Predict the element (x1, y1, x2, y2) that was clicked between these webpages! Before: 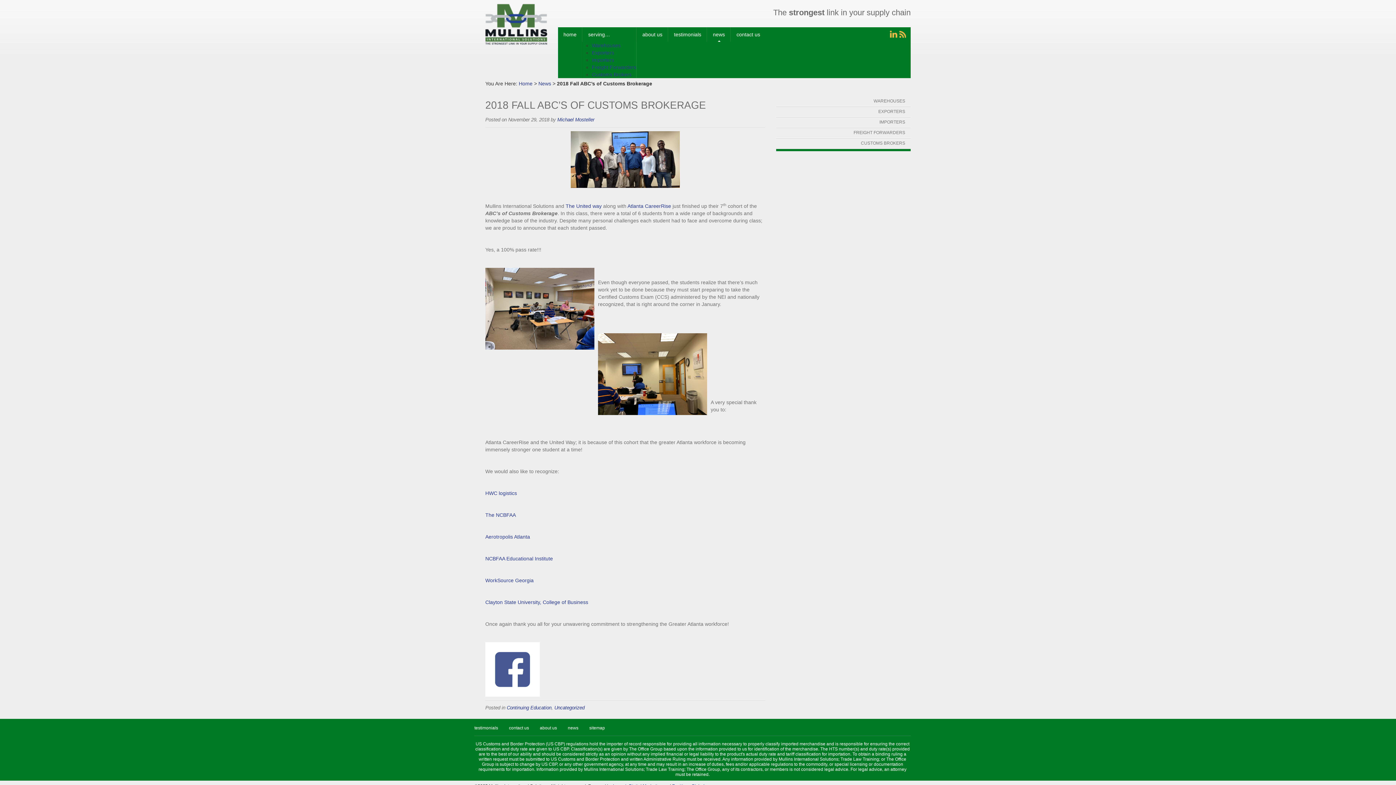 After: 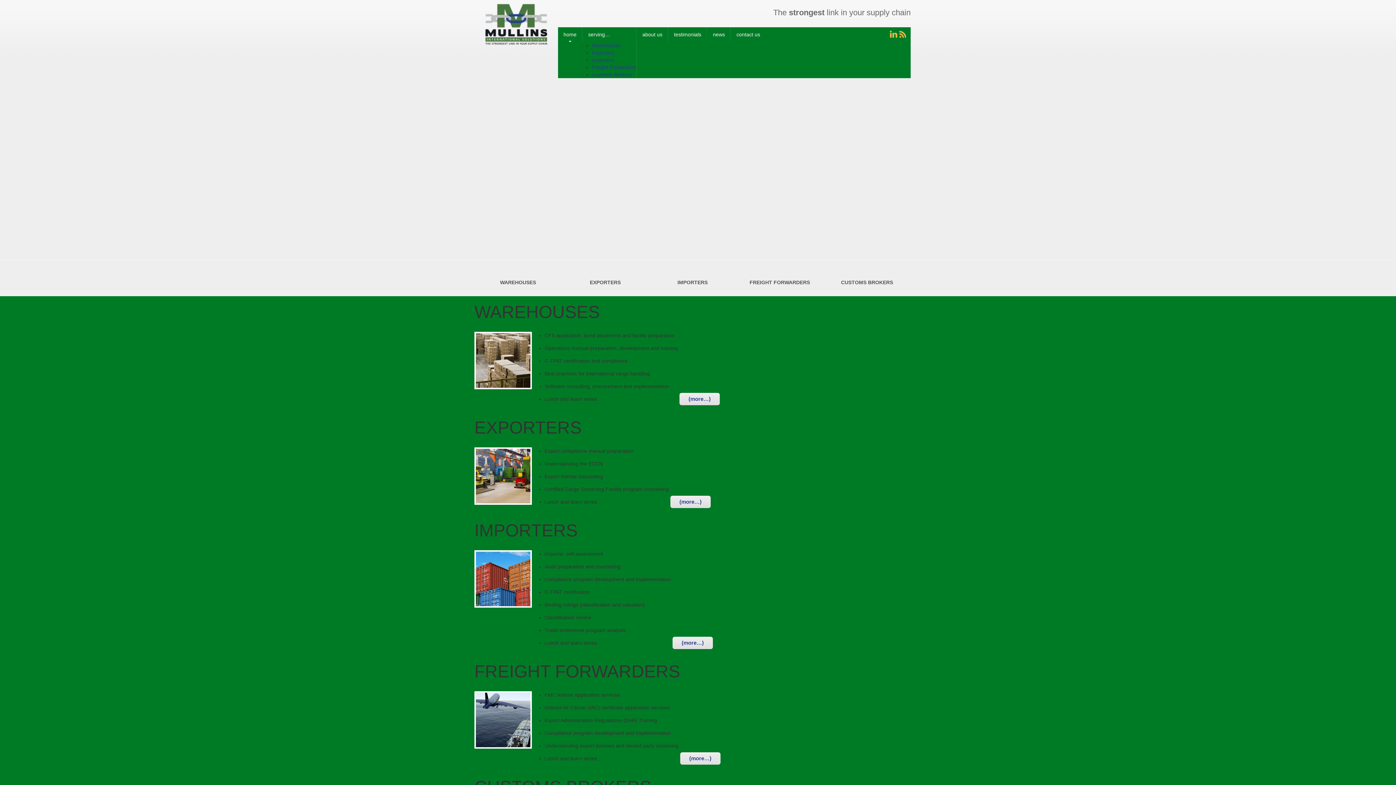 Action: bbox: (485, 19, 547, 24)